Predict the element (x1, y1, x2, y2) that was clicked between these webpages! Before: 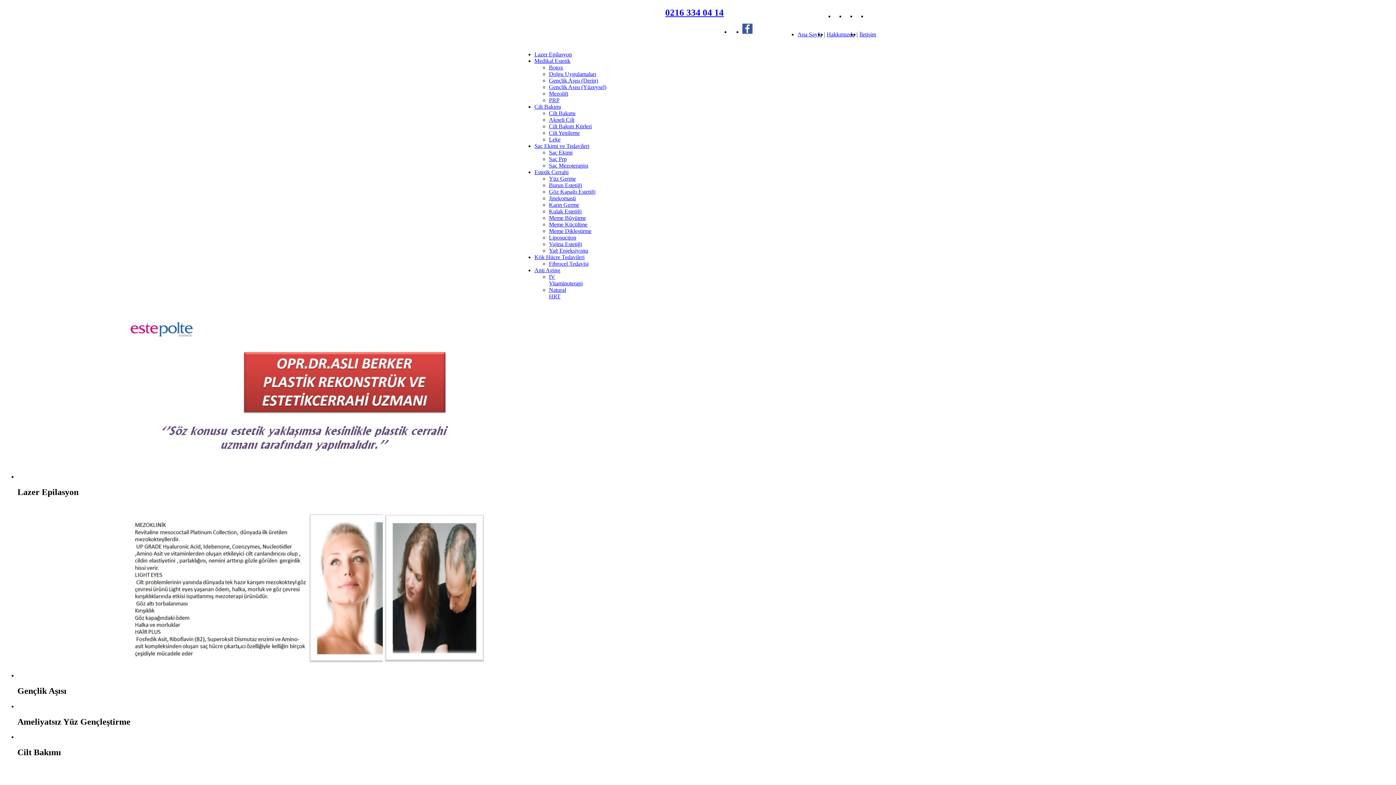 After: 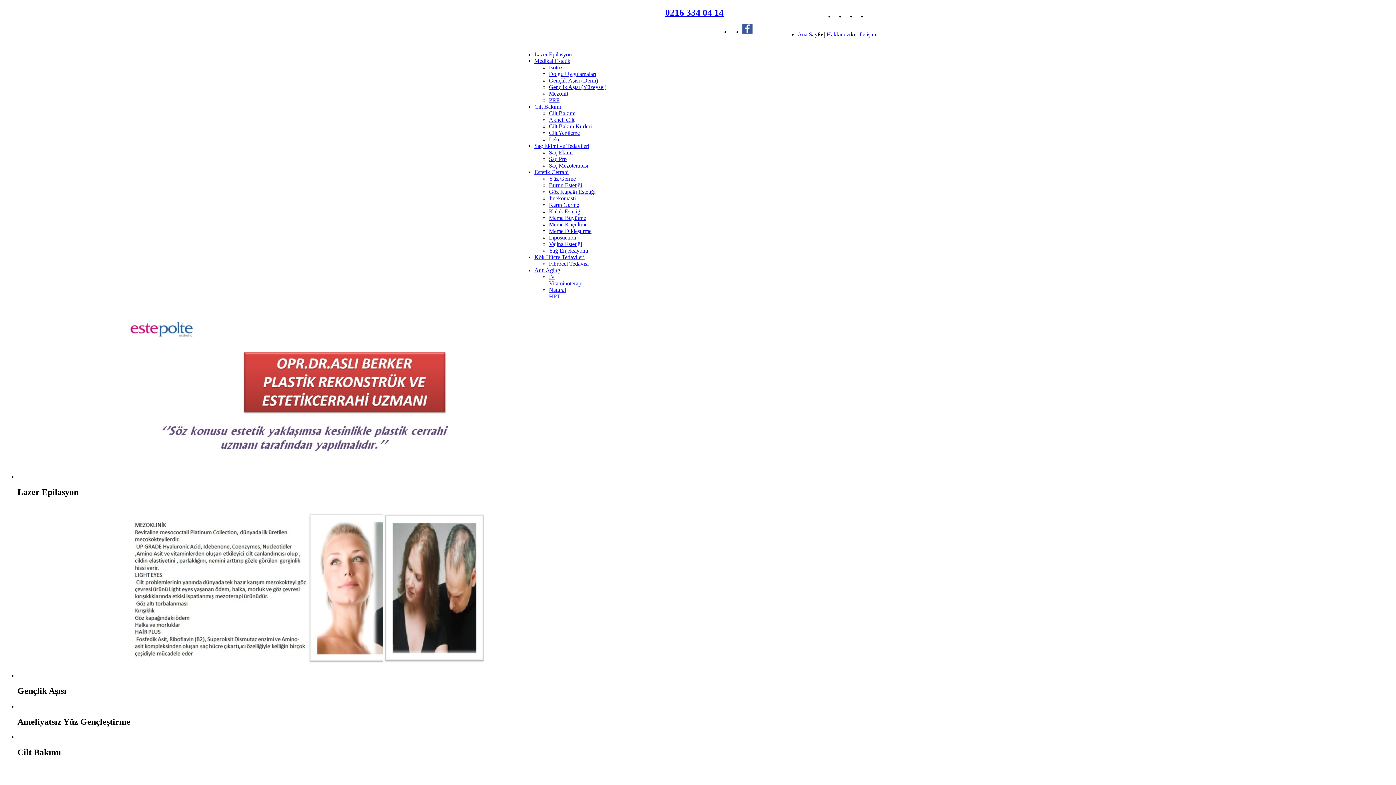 Action: bbox: (549, 260, 588, 266) label: Fibrocel Tedavisi